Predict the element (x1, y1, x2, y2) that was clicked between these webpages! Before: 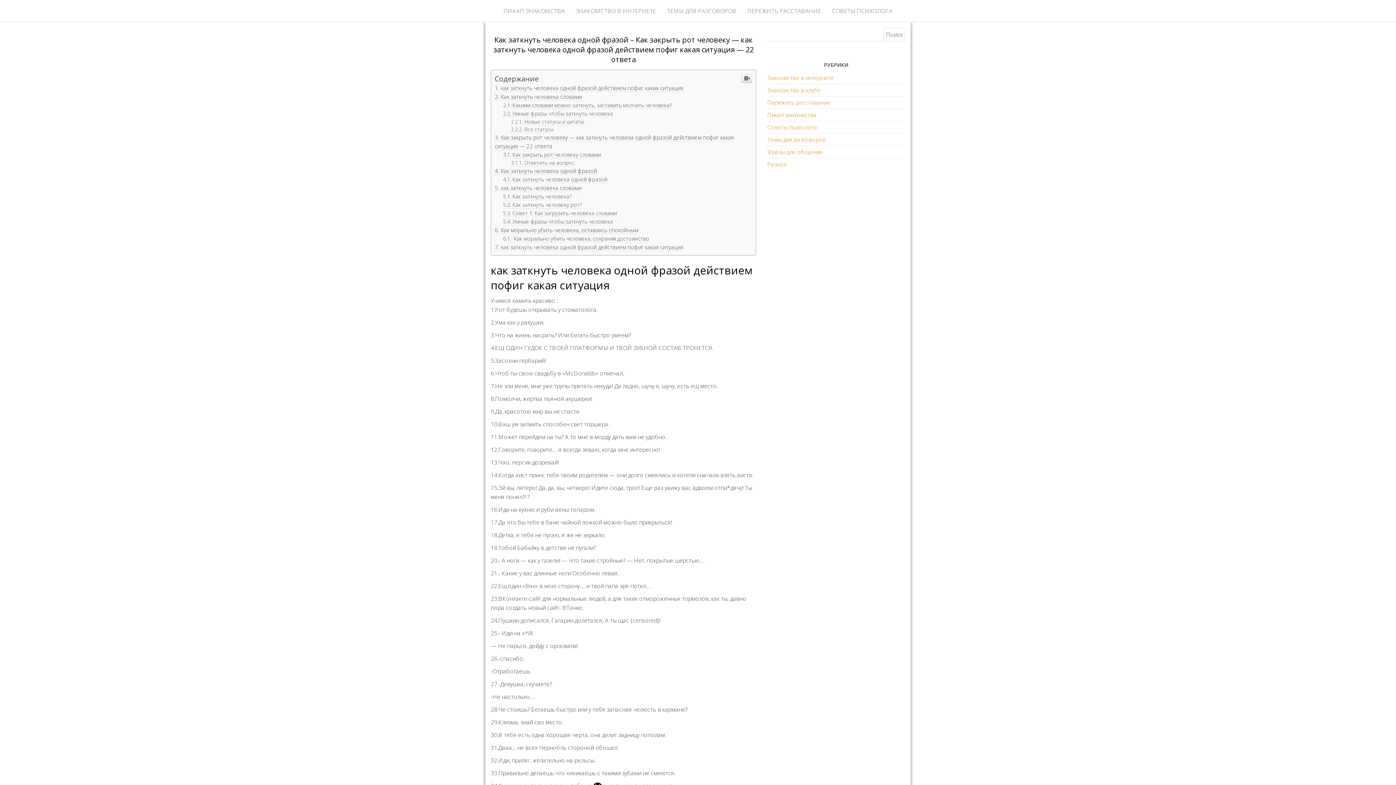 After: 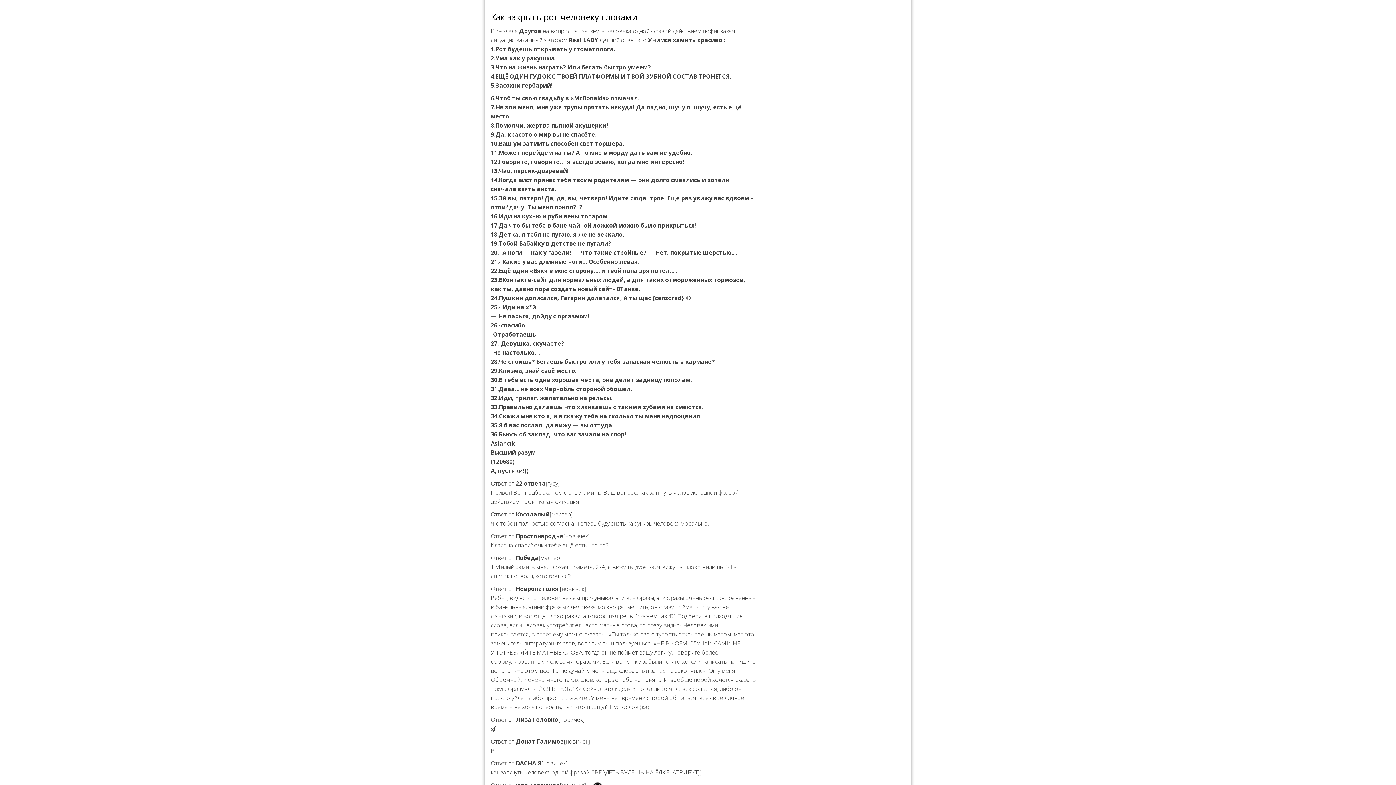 Action: bbox: (503, 151, 601, 158) label: Как закрыть рот человеку словами